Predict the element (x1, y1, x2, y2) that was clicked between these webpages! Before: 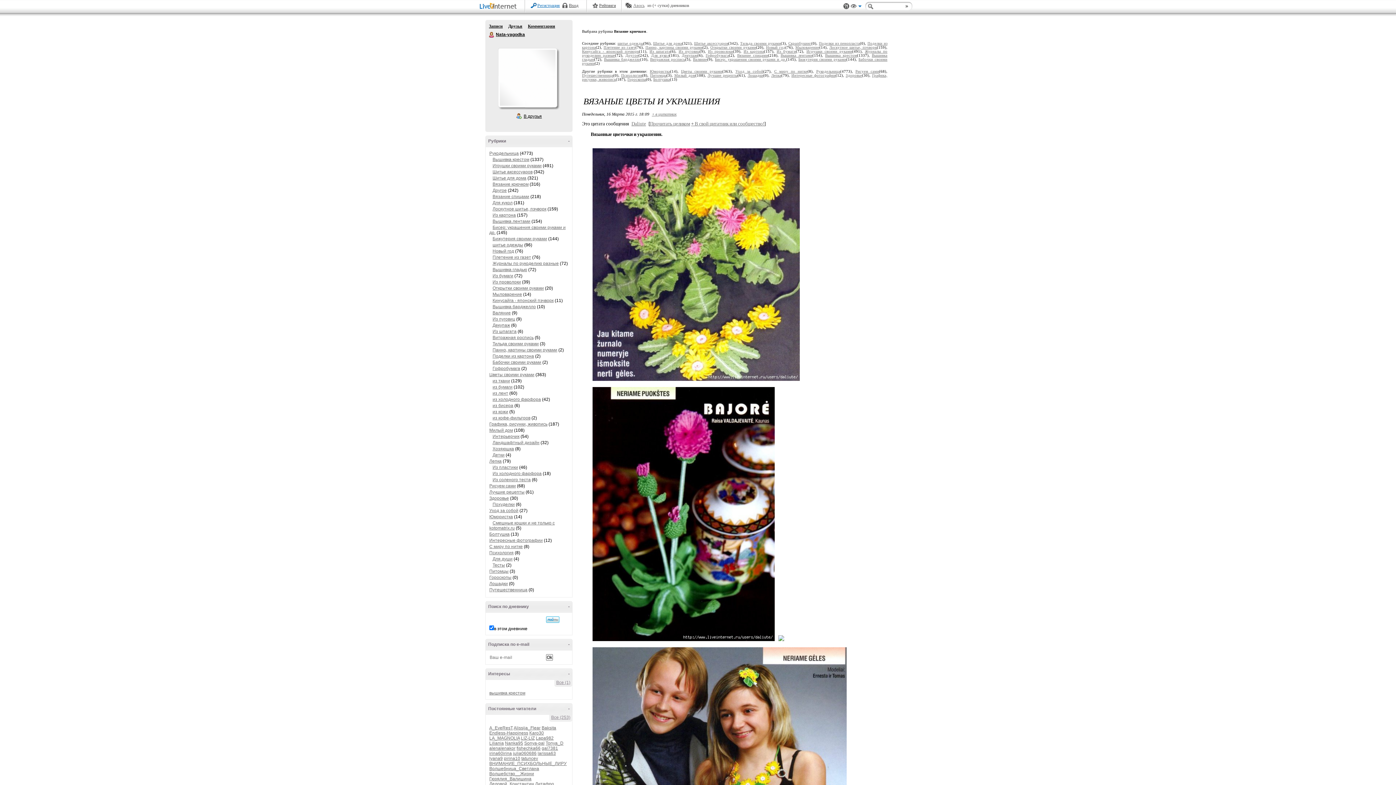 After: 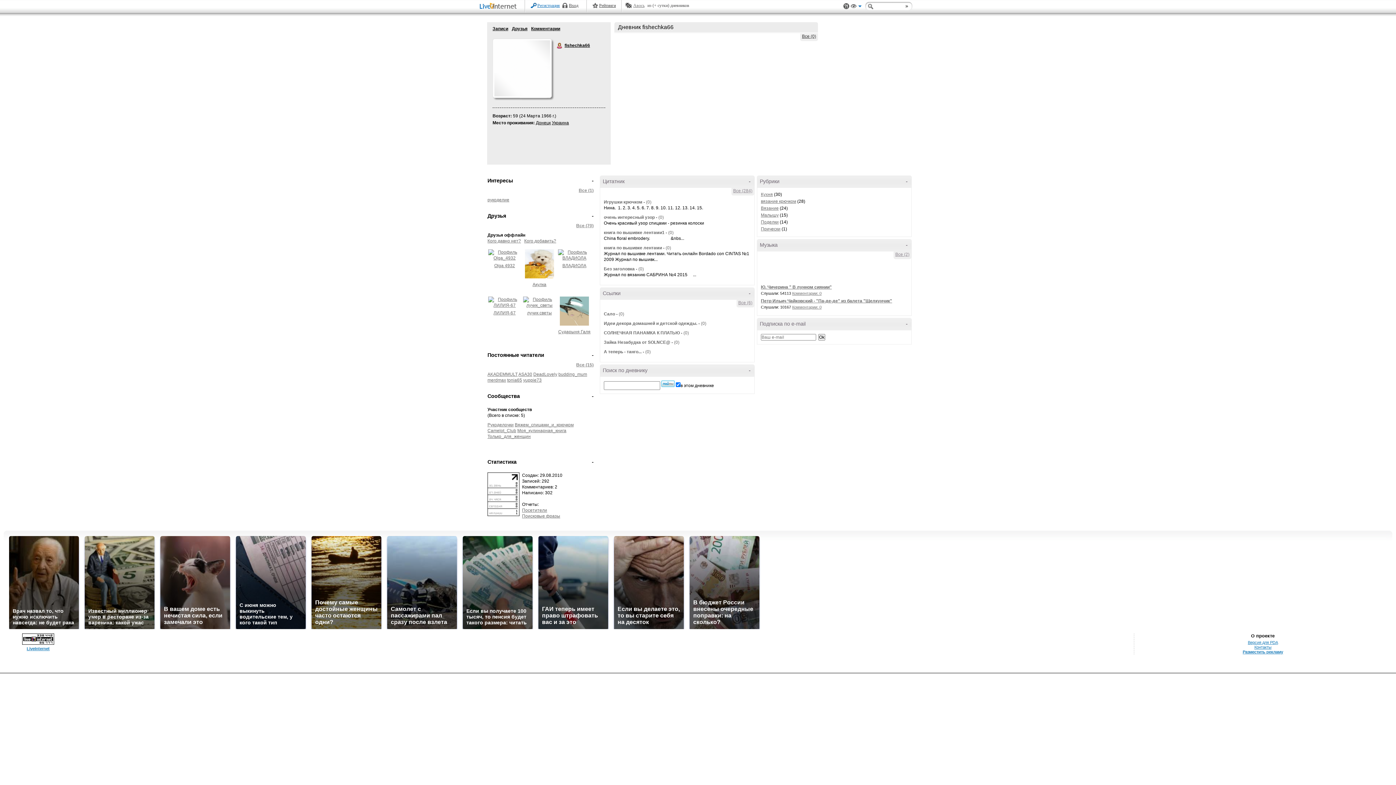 Action: label: fishechka66 bbox: (516, 746, 540, 751)